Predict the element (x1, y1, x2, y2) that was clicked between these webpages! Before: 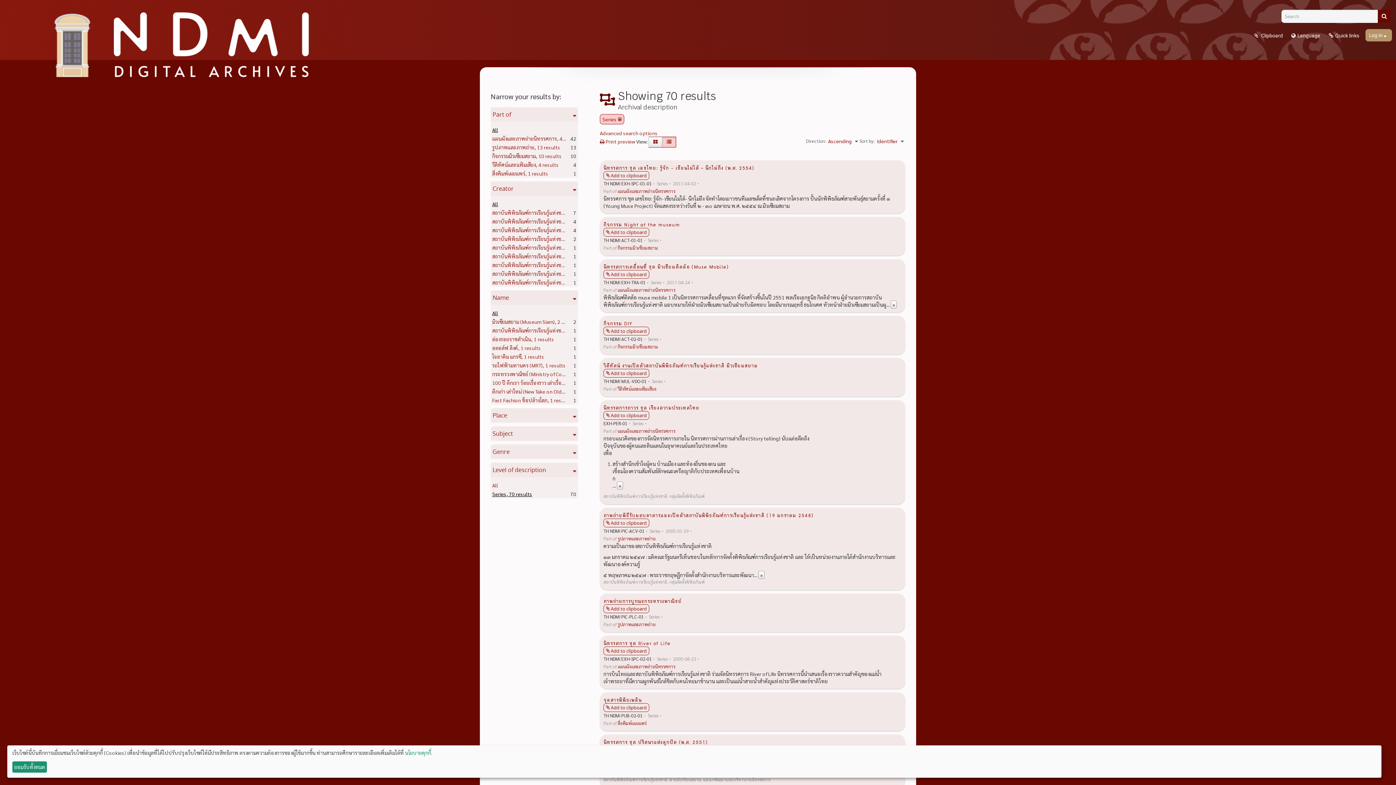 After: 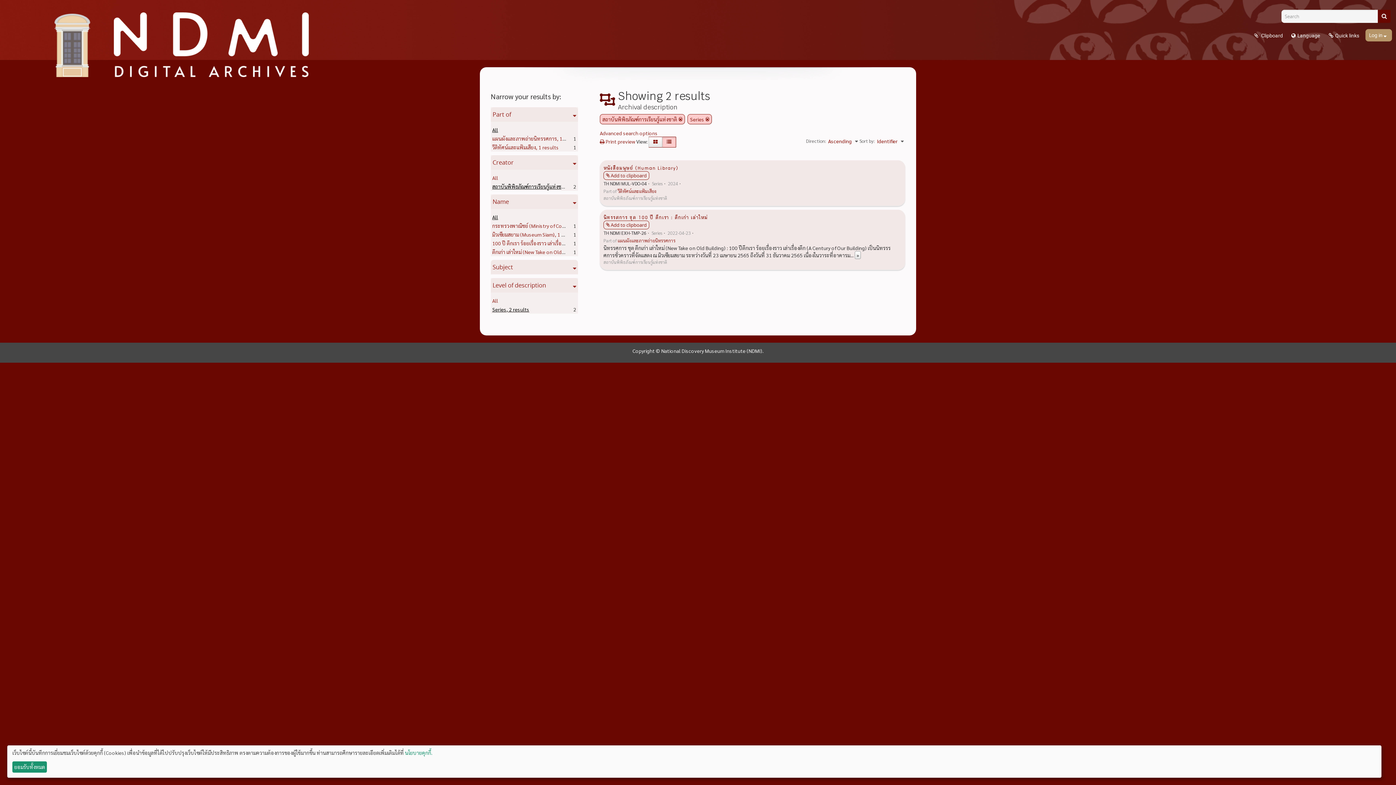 Action: label: สถาบันพิพิธภัณฑ์การเรียนรู้แห่งชาติ, 2 results bbox: (492, 235, 590, 242)